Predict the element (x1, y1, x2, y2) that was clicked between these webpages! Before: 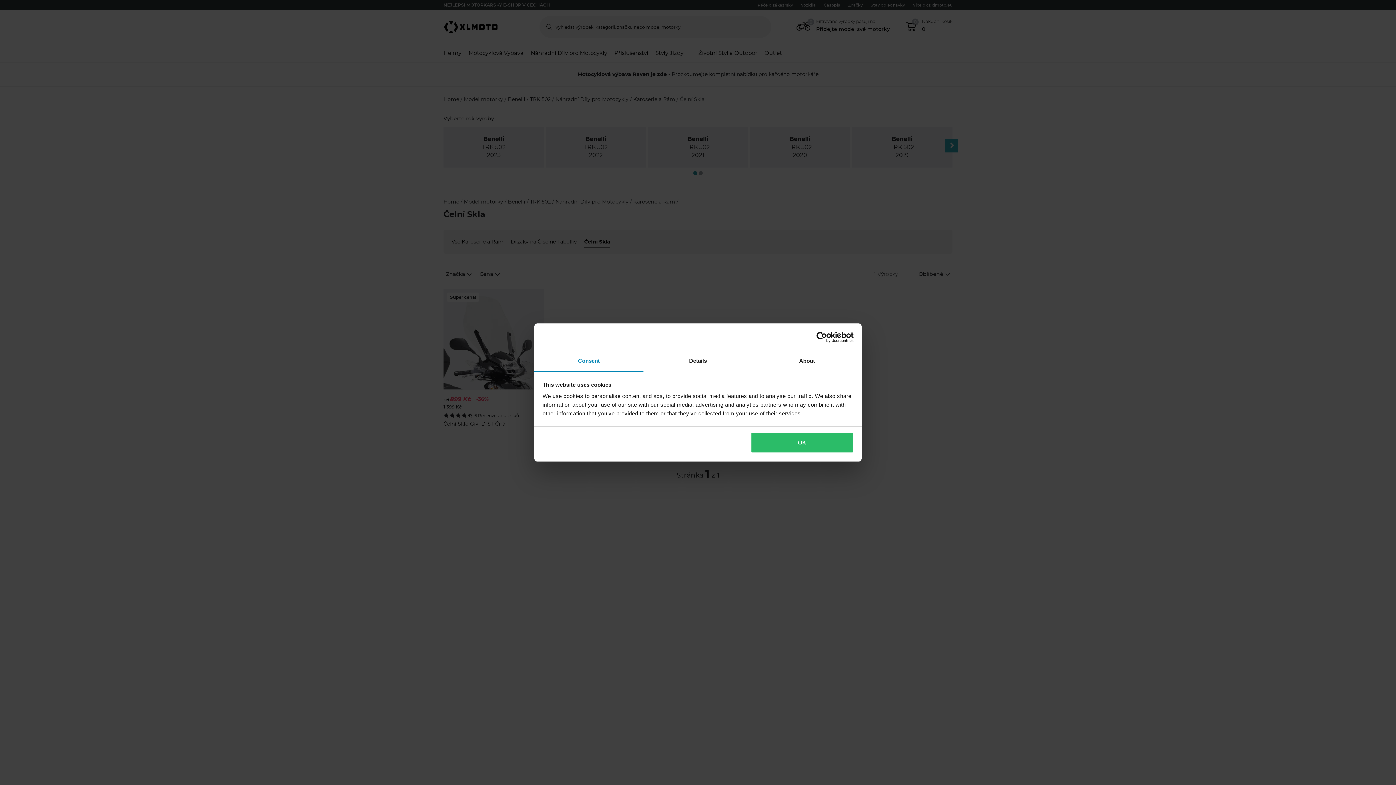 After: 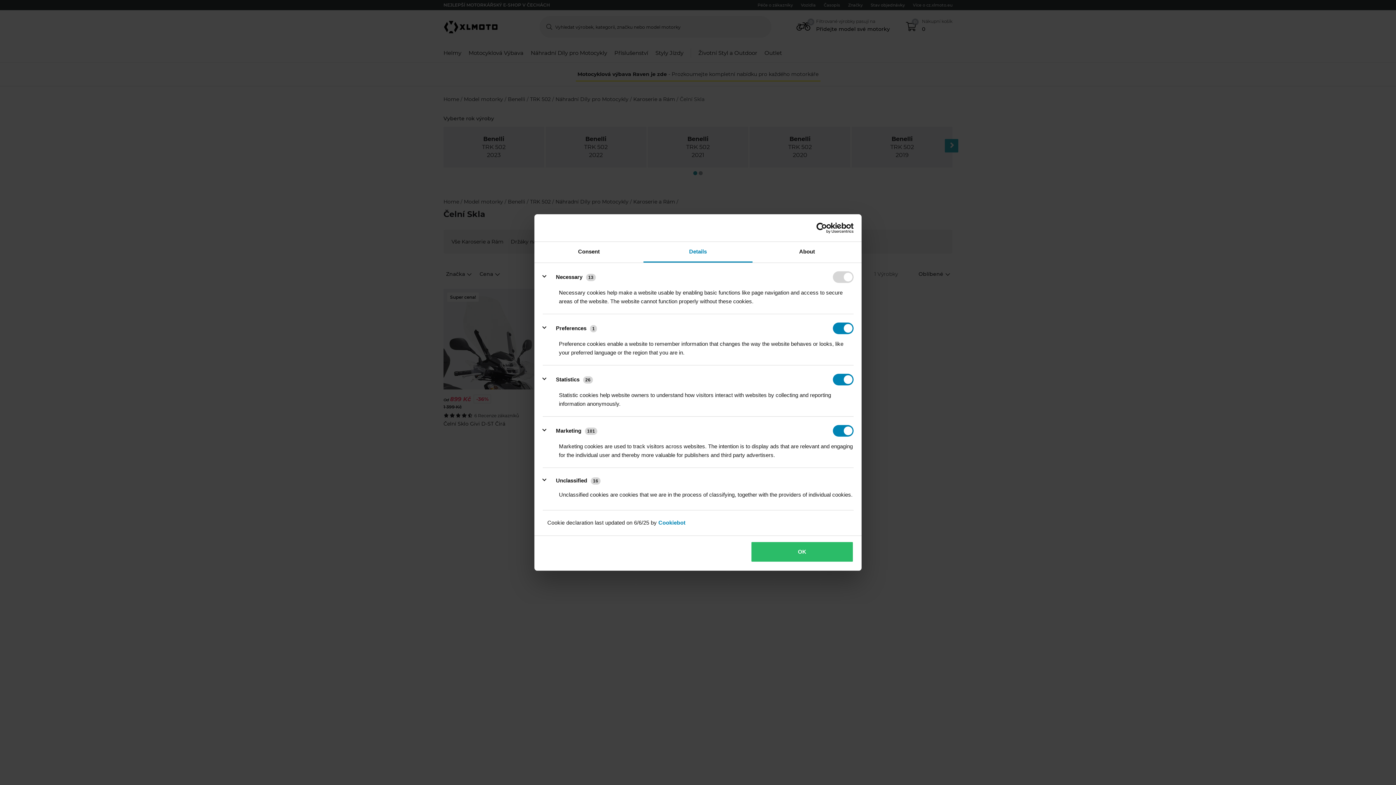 Action: bbox: (643, 351, 752, 372) label: Details